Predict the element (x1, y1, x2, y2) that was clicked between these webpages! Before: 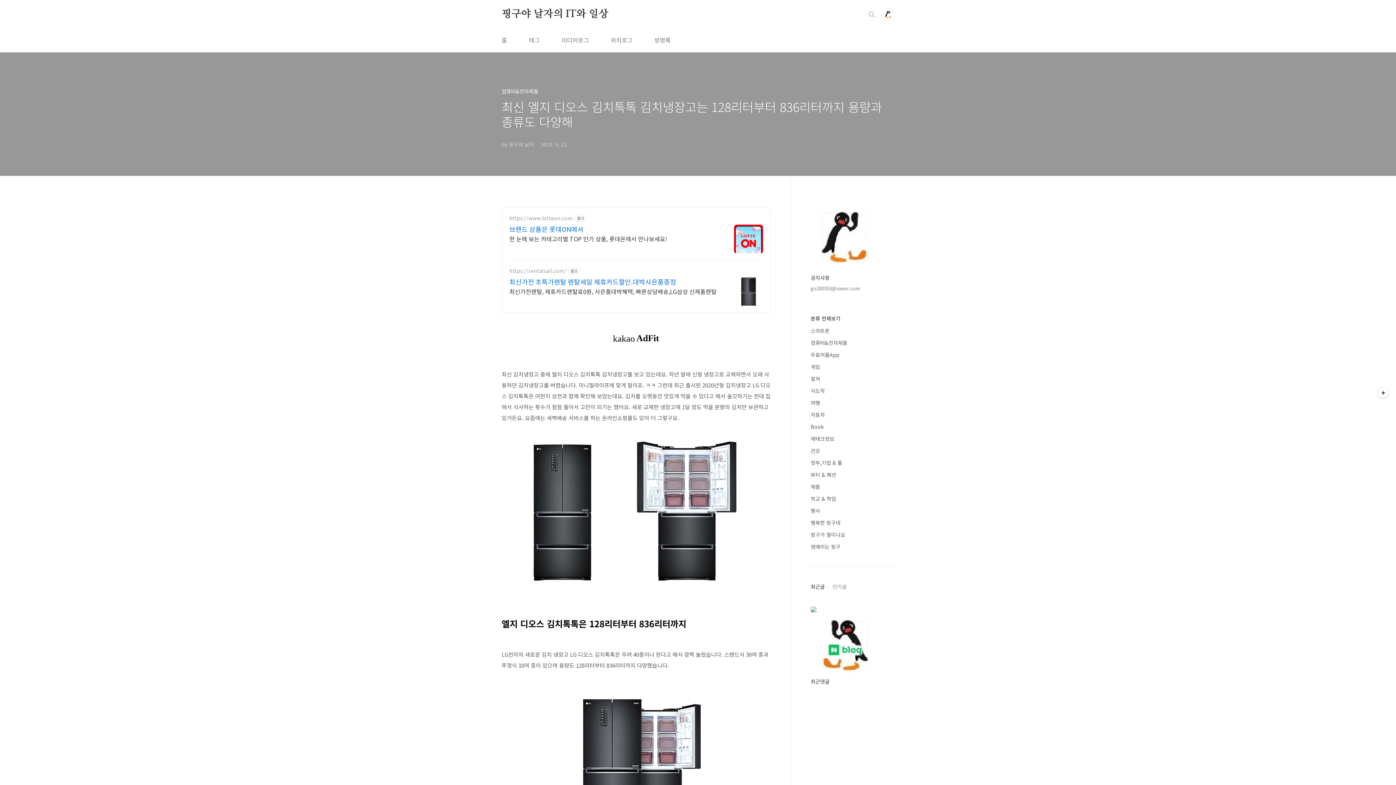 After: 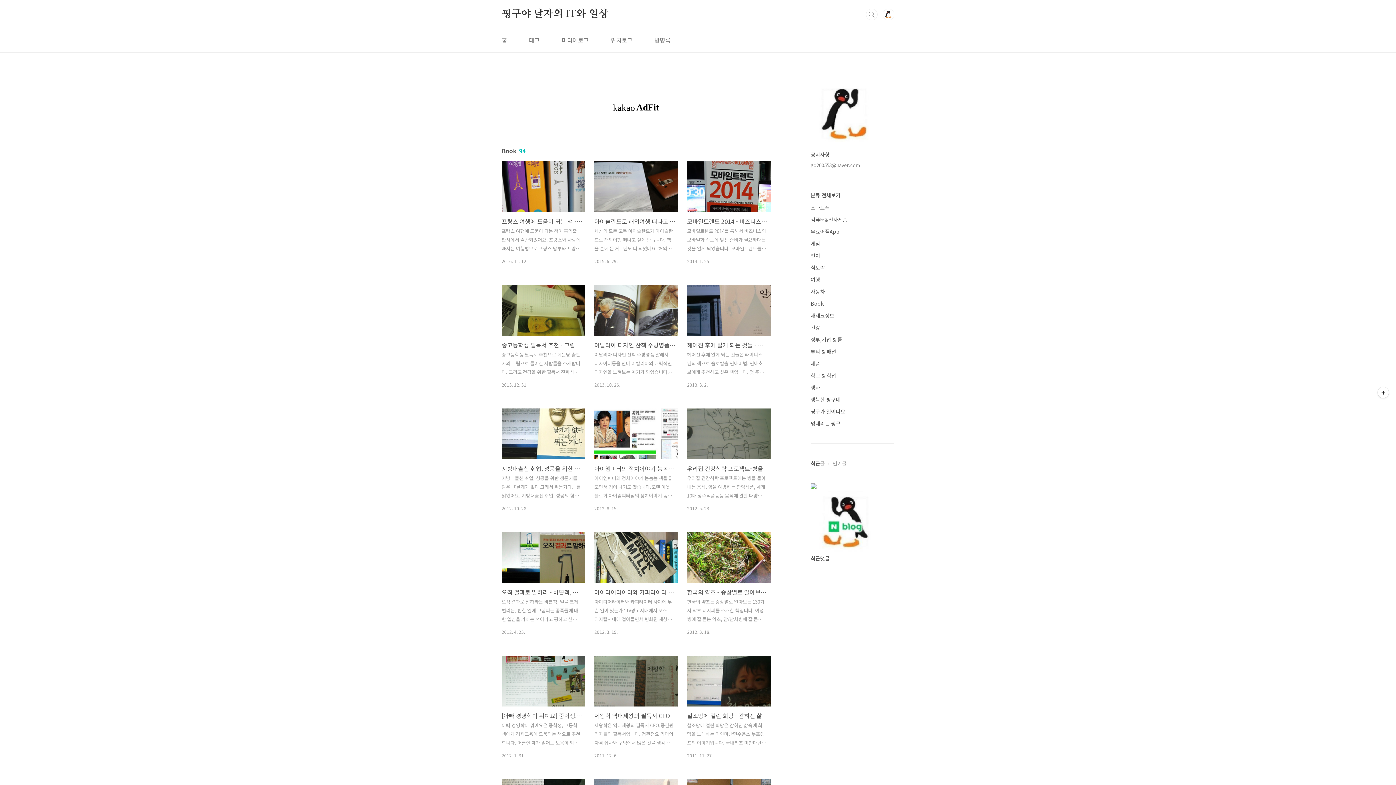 Action: bbox: (810, 423, 824, 430) label: Book